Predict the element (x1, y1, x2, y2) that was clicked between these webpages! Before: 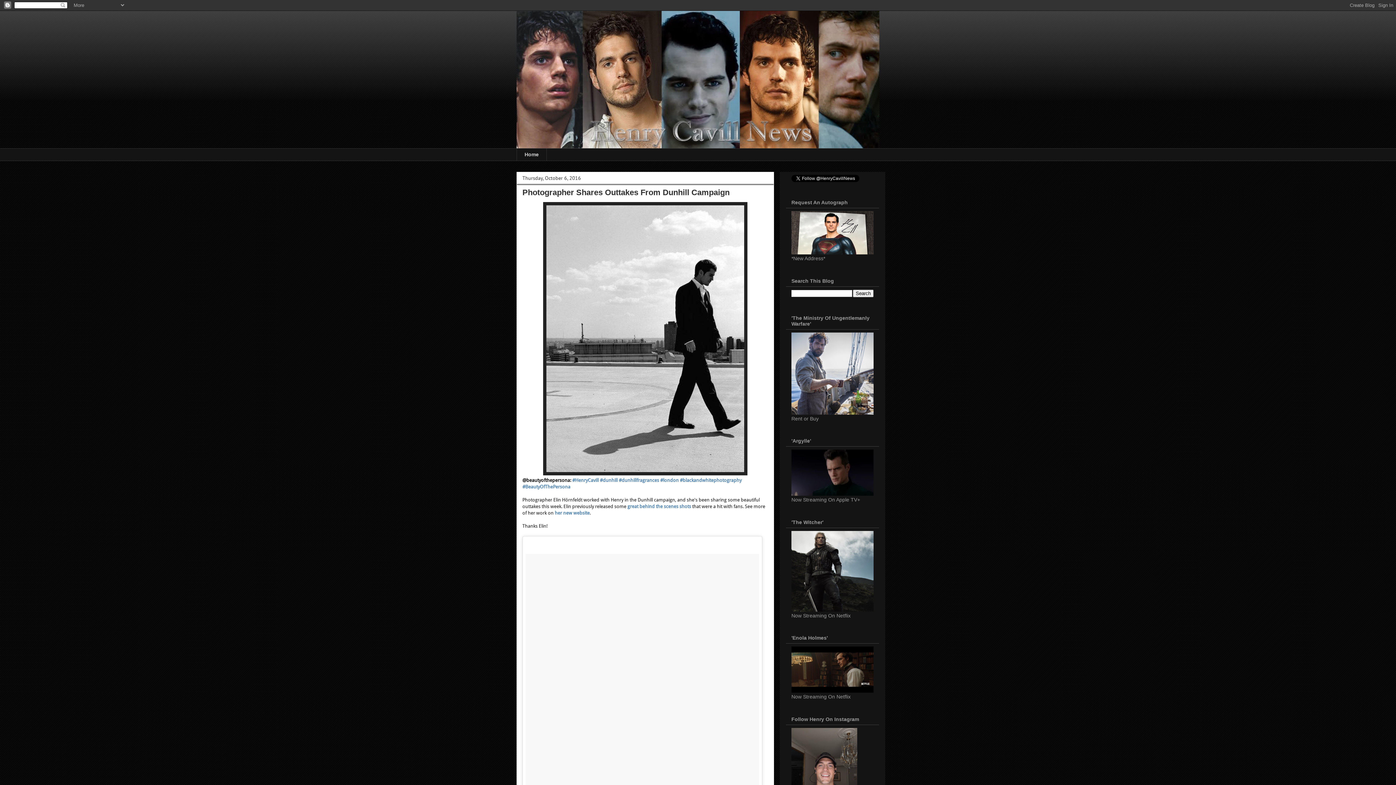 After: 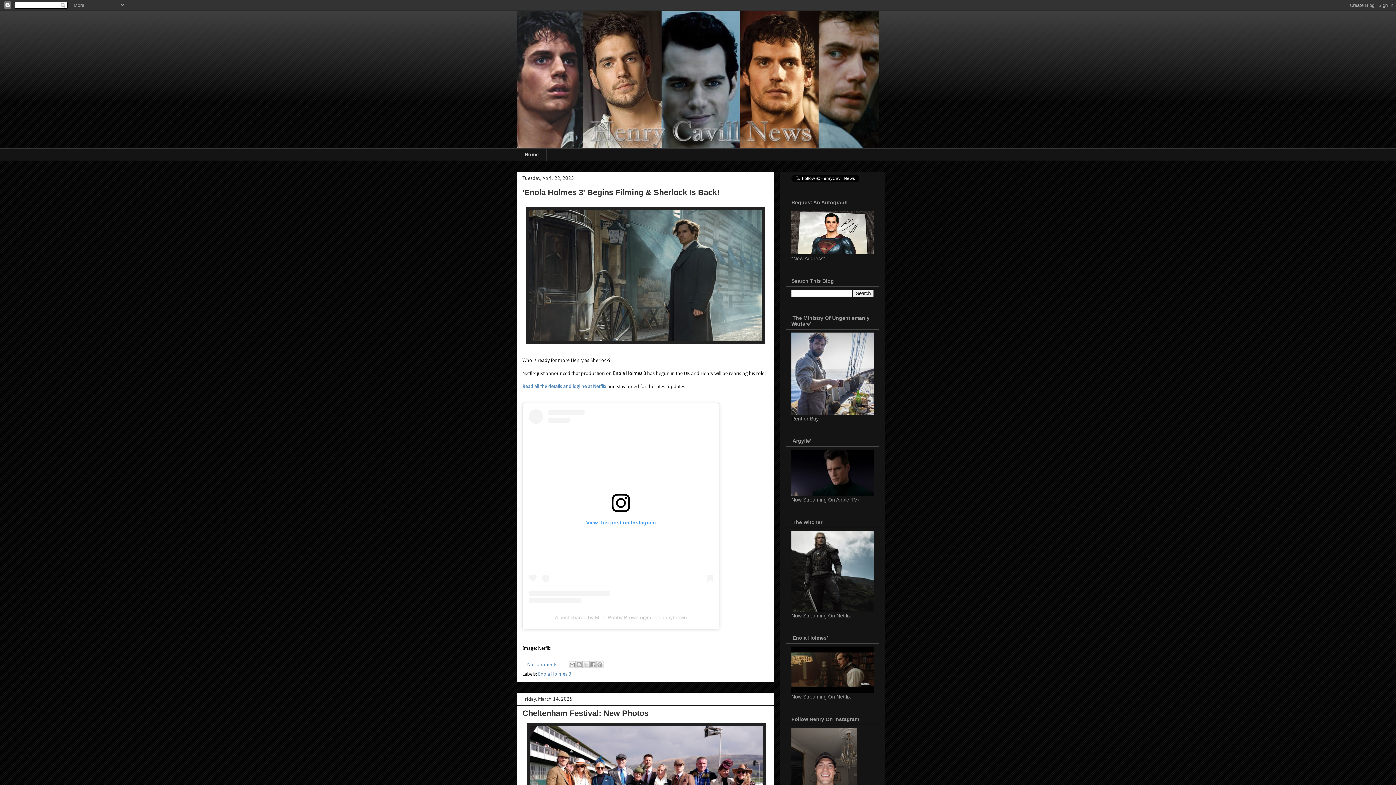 Action: bbox: (516, 148, 546, 161) label: Home